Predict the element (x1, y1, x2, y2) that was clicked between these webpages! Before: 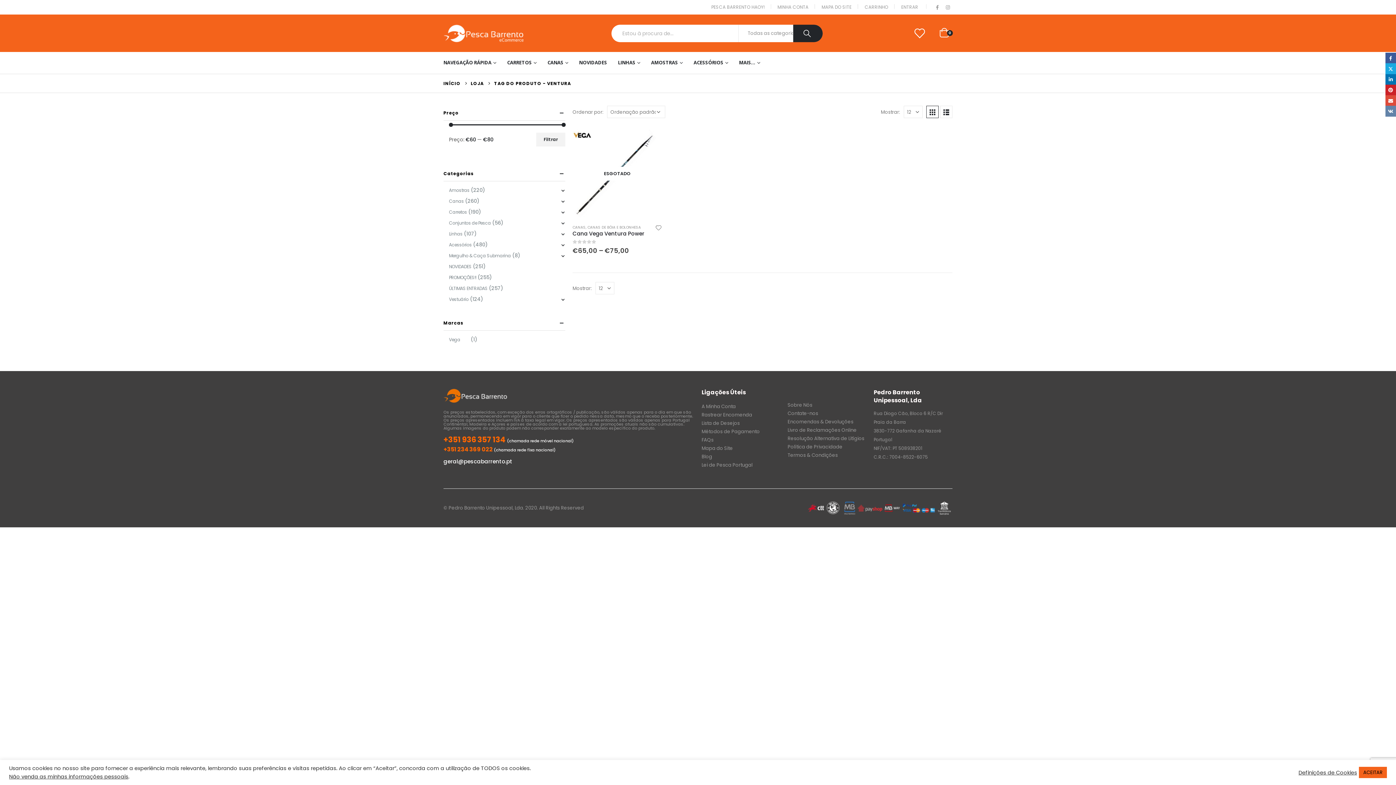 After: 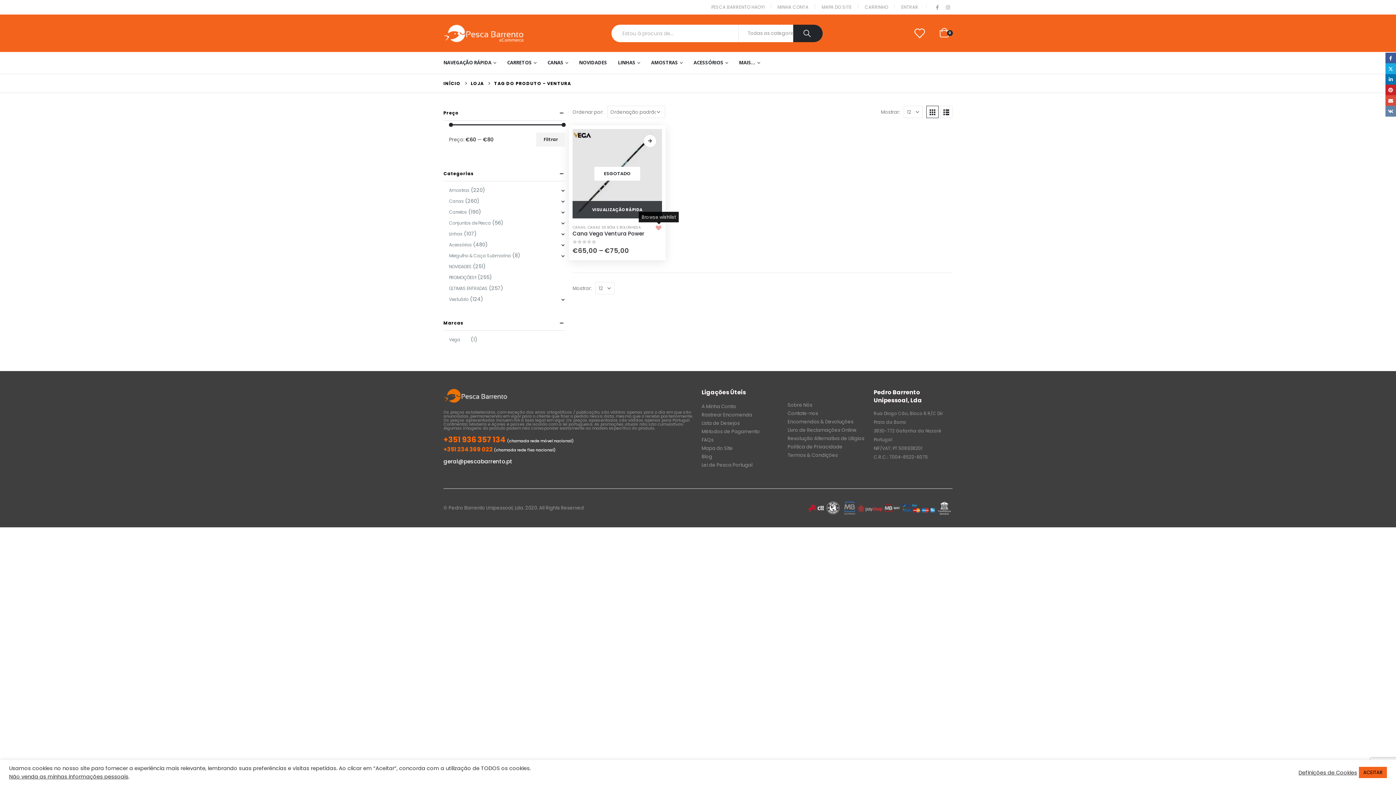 Action: bbox: (655, 224, 662, 230) label: Add to wishlist